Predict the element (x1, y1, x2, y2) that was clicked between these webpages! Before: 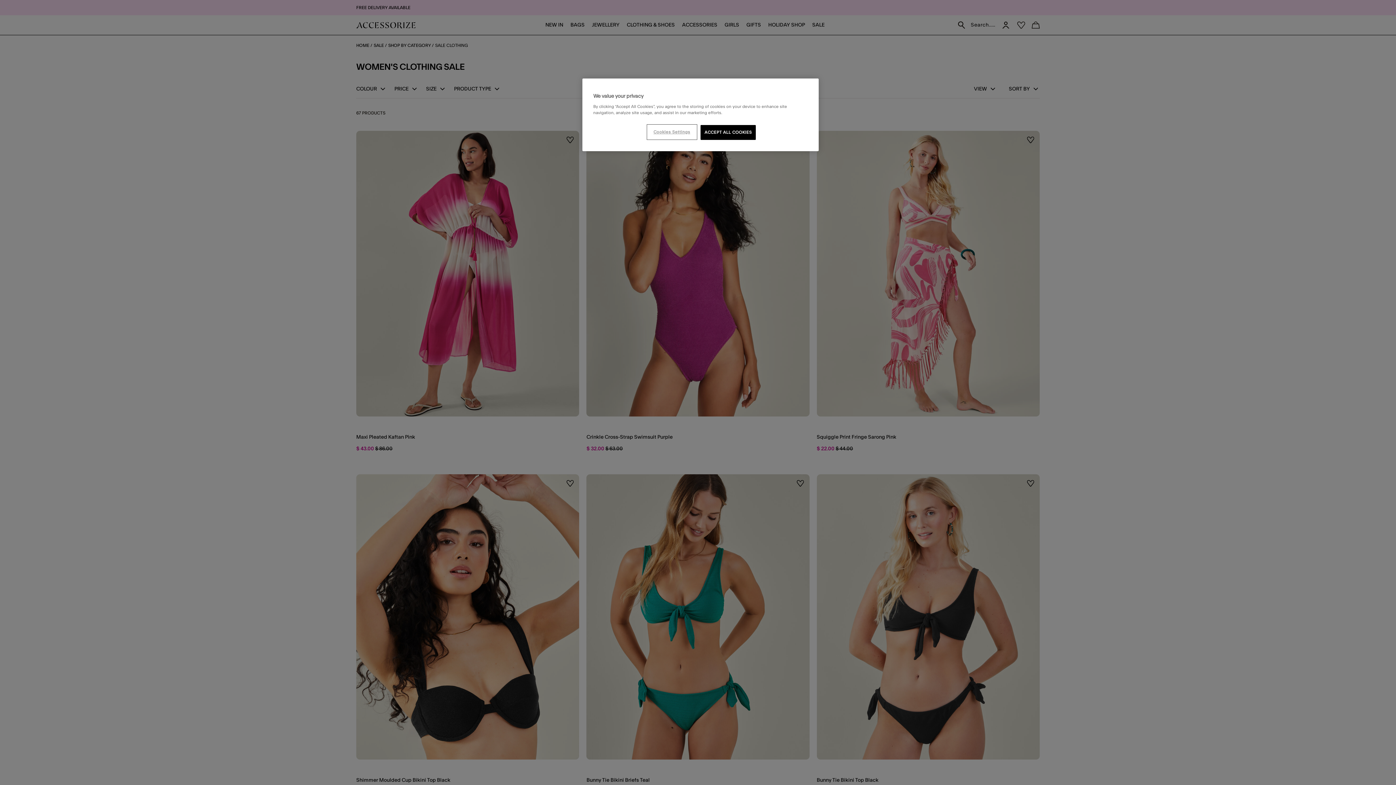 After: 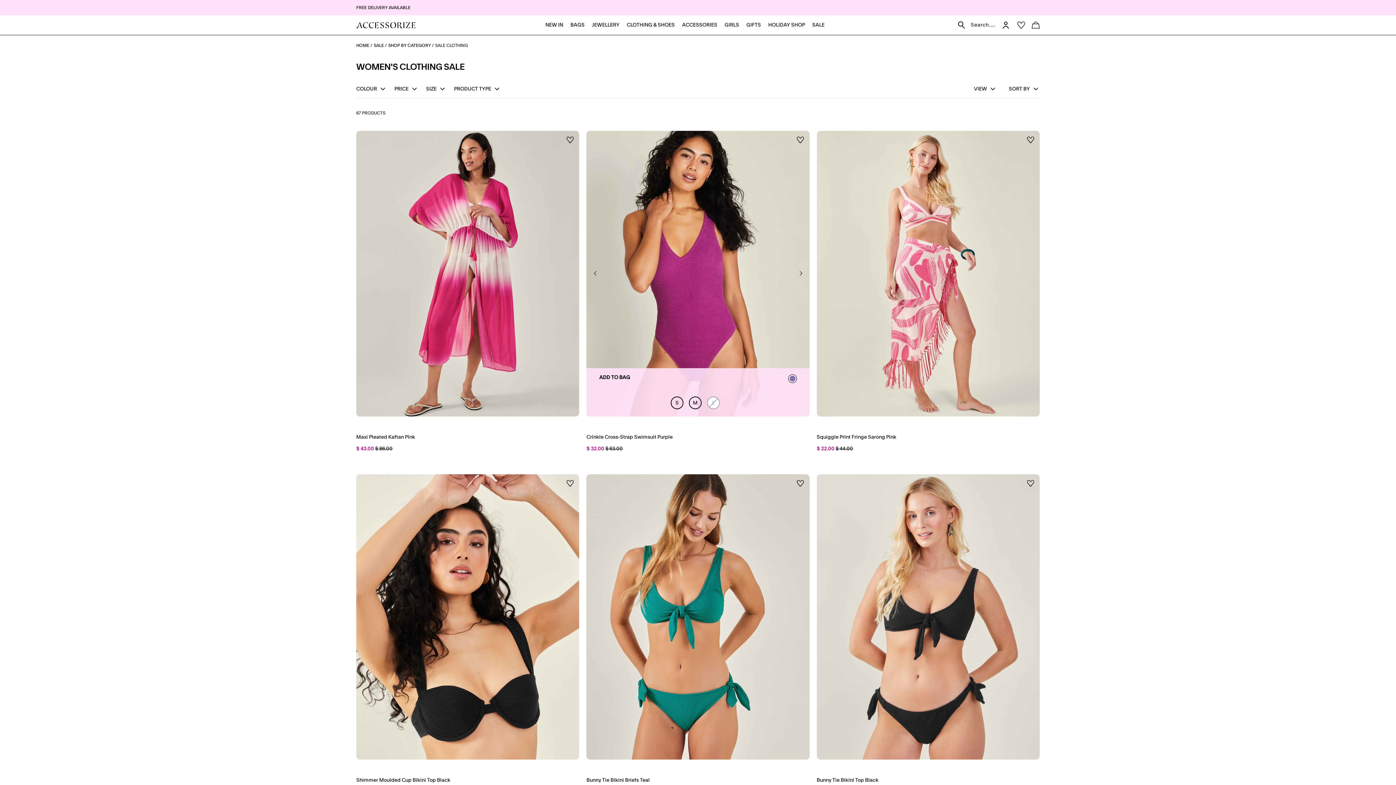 Action: label: ACCEPT ALL COOKIES bbox: (700, 125, 756, 140)